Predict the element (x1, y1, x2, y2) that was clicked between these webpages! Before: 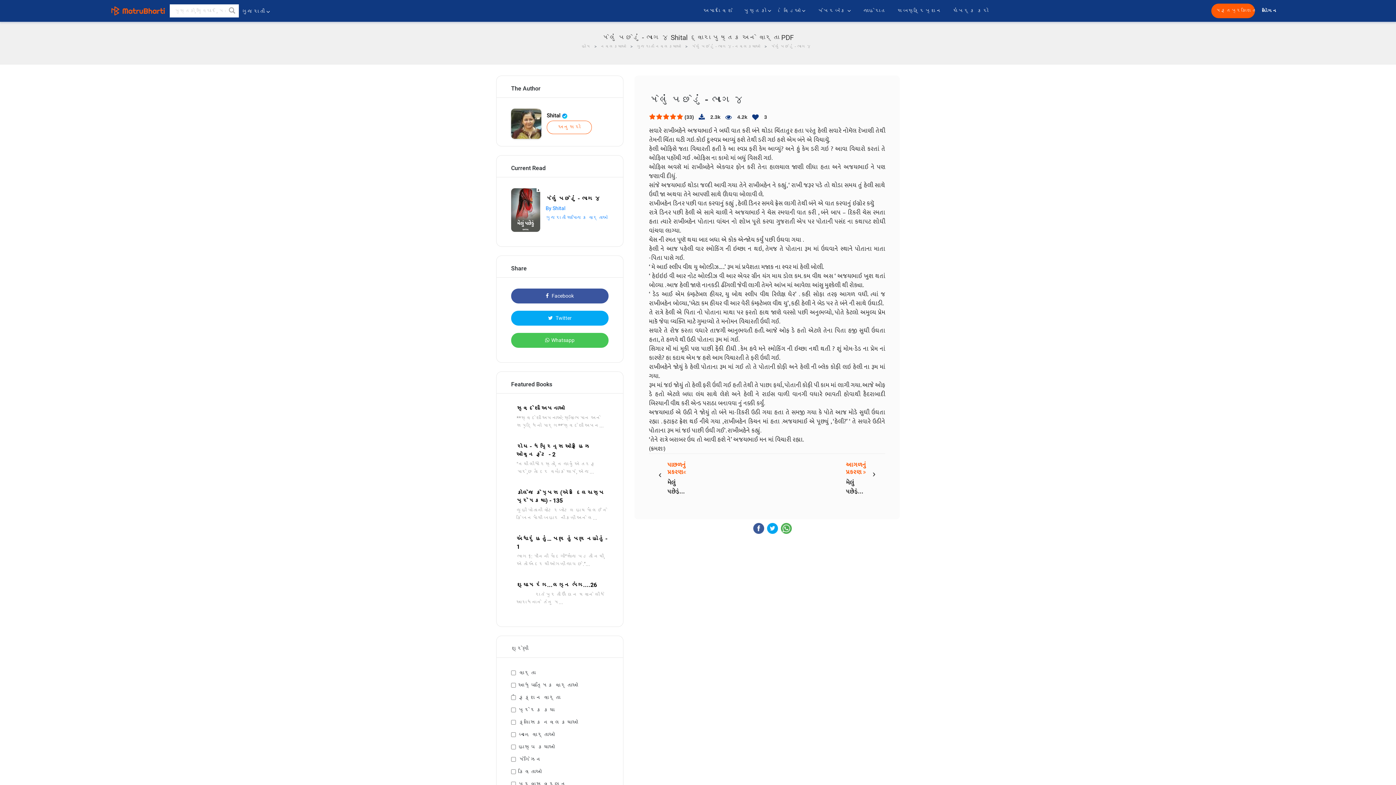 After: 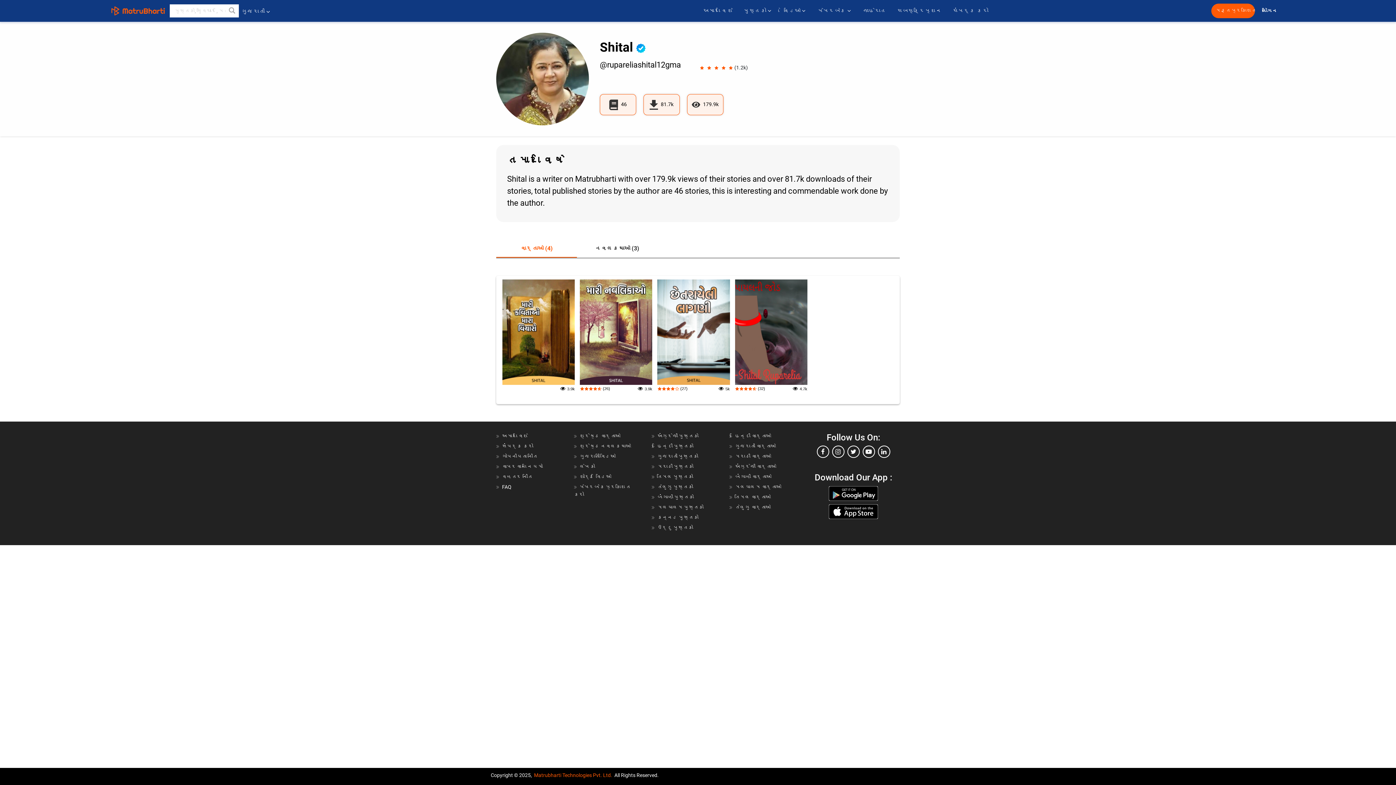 Action: bbox: (511, 108, 541, 138)